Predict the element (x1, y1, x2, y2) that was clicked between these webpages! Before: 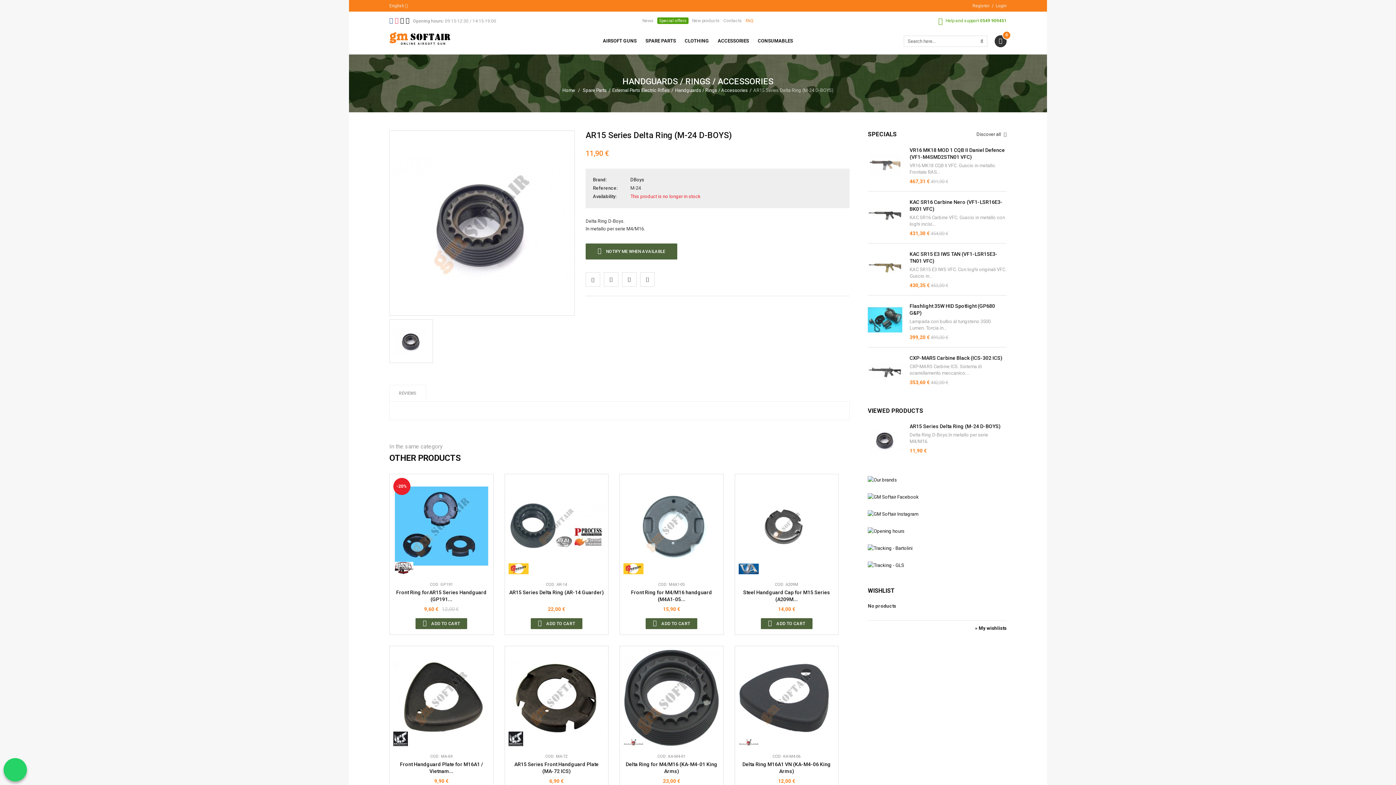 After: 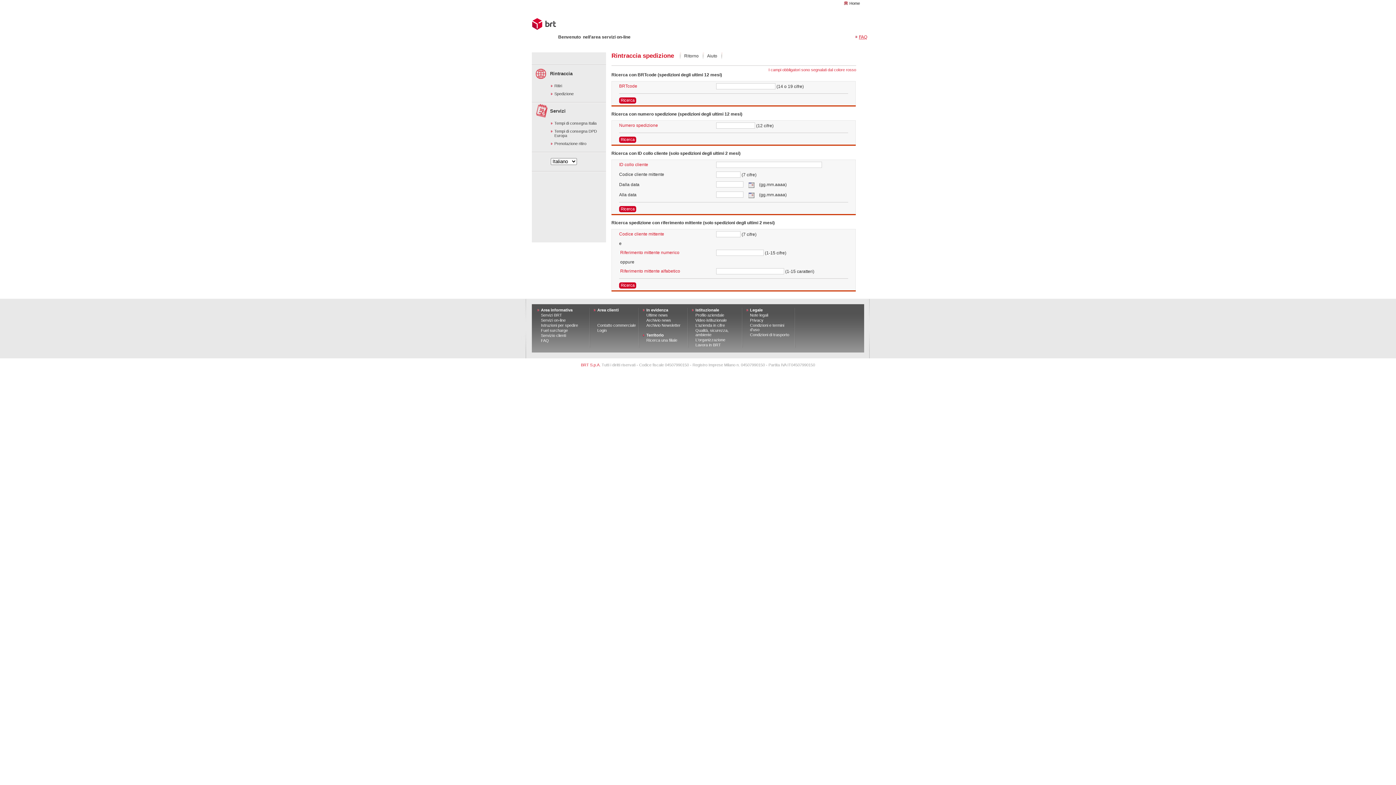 Action: bbox: (868, 544, 1006, 552)